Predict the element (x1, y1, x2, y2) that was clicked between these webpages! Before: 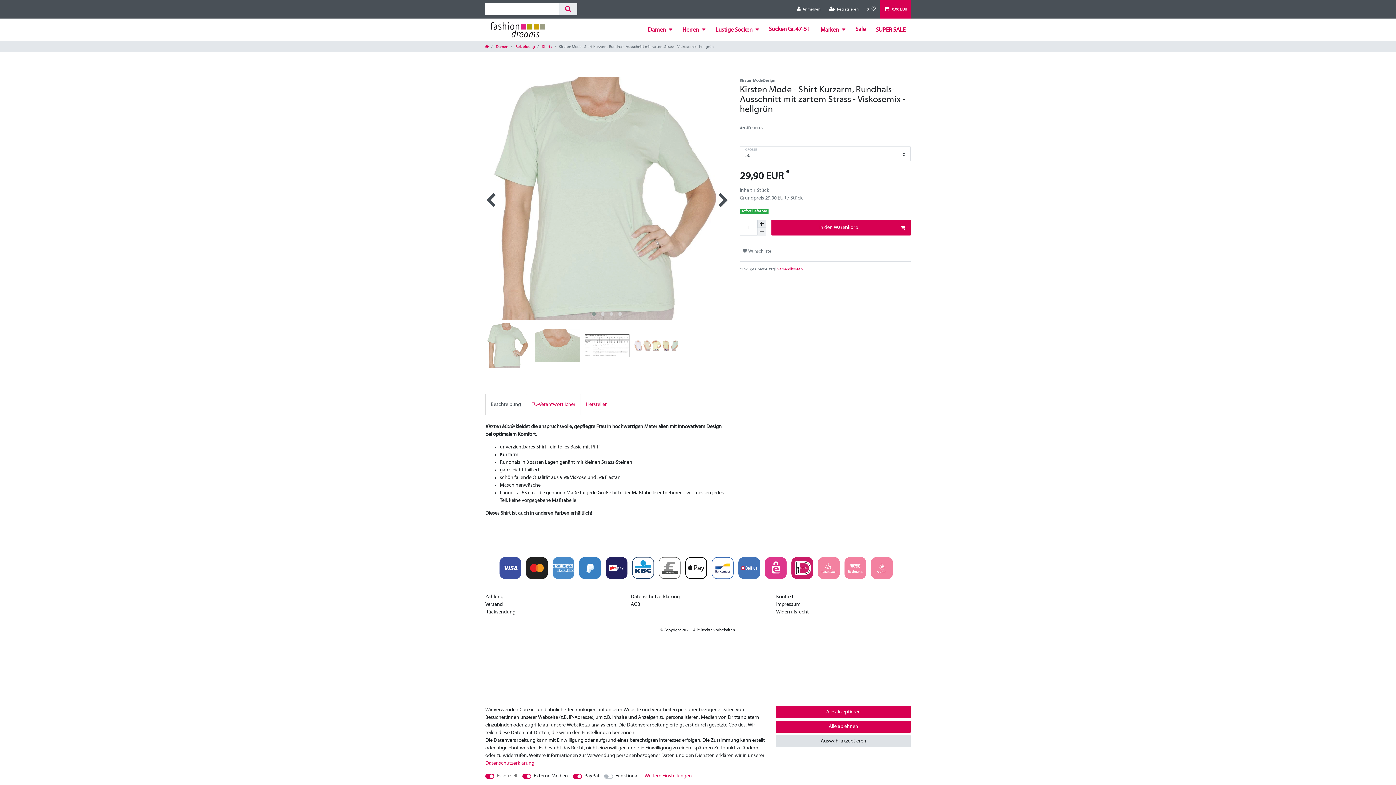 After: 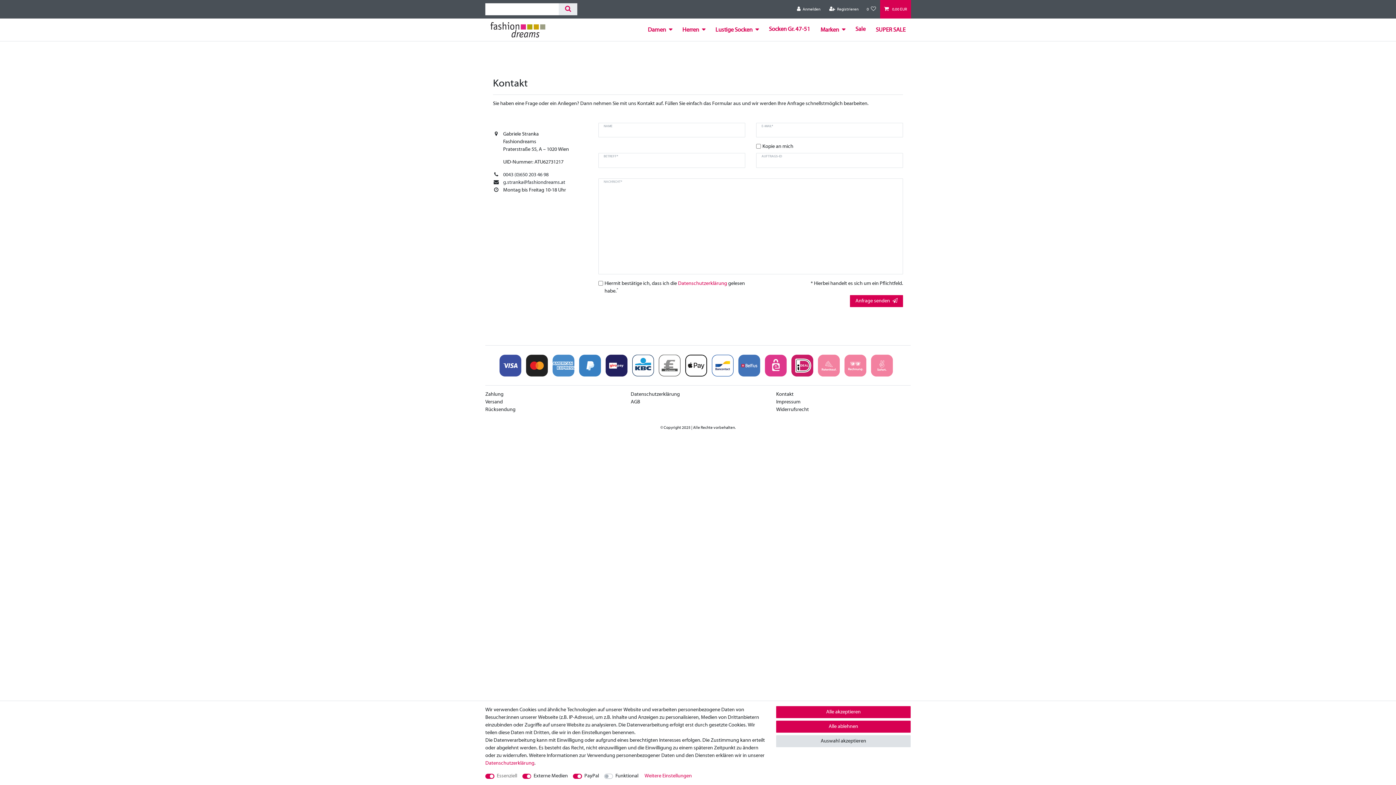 Action: label: Kontakt bbox: (776, 593, 793, 601)